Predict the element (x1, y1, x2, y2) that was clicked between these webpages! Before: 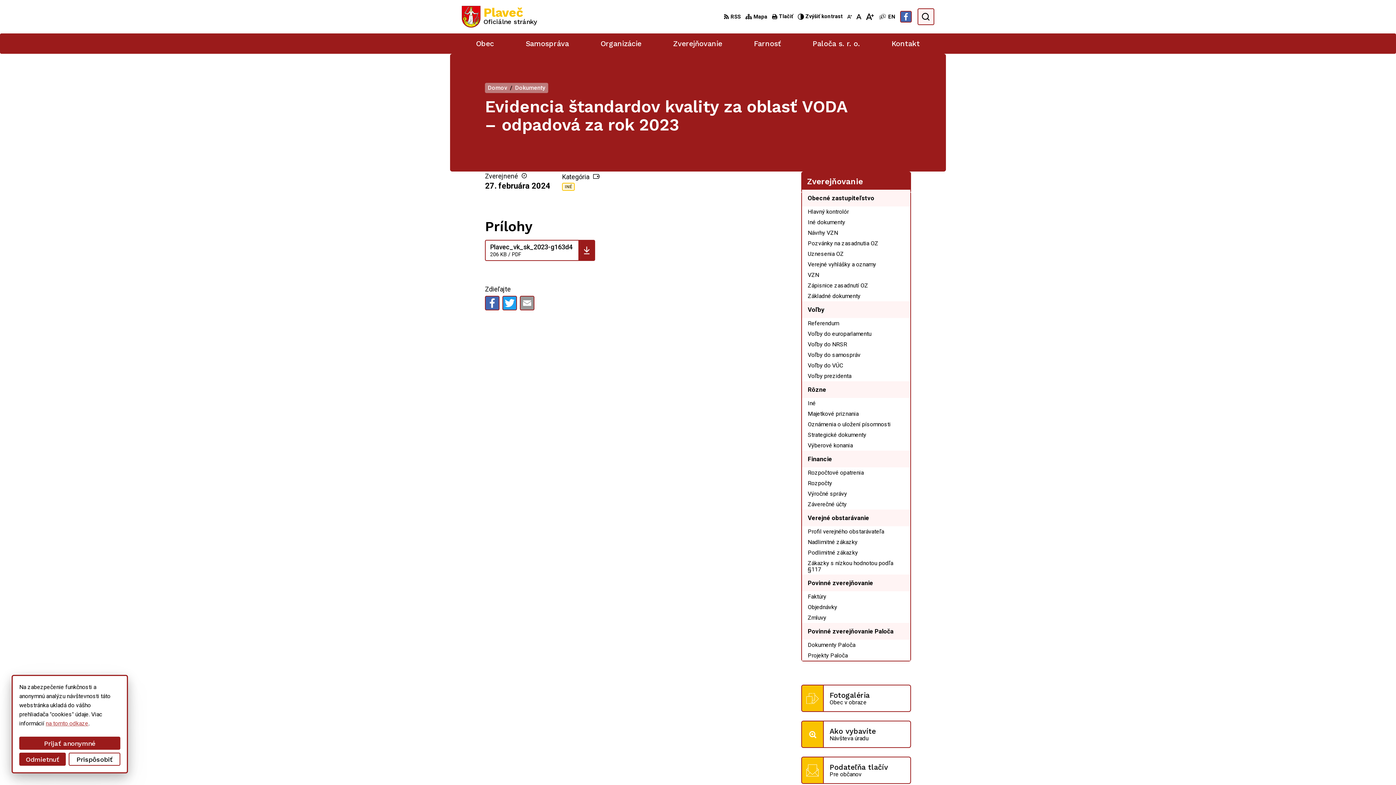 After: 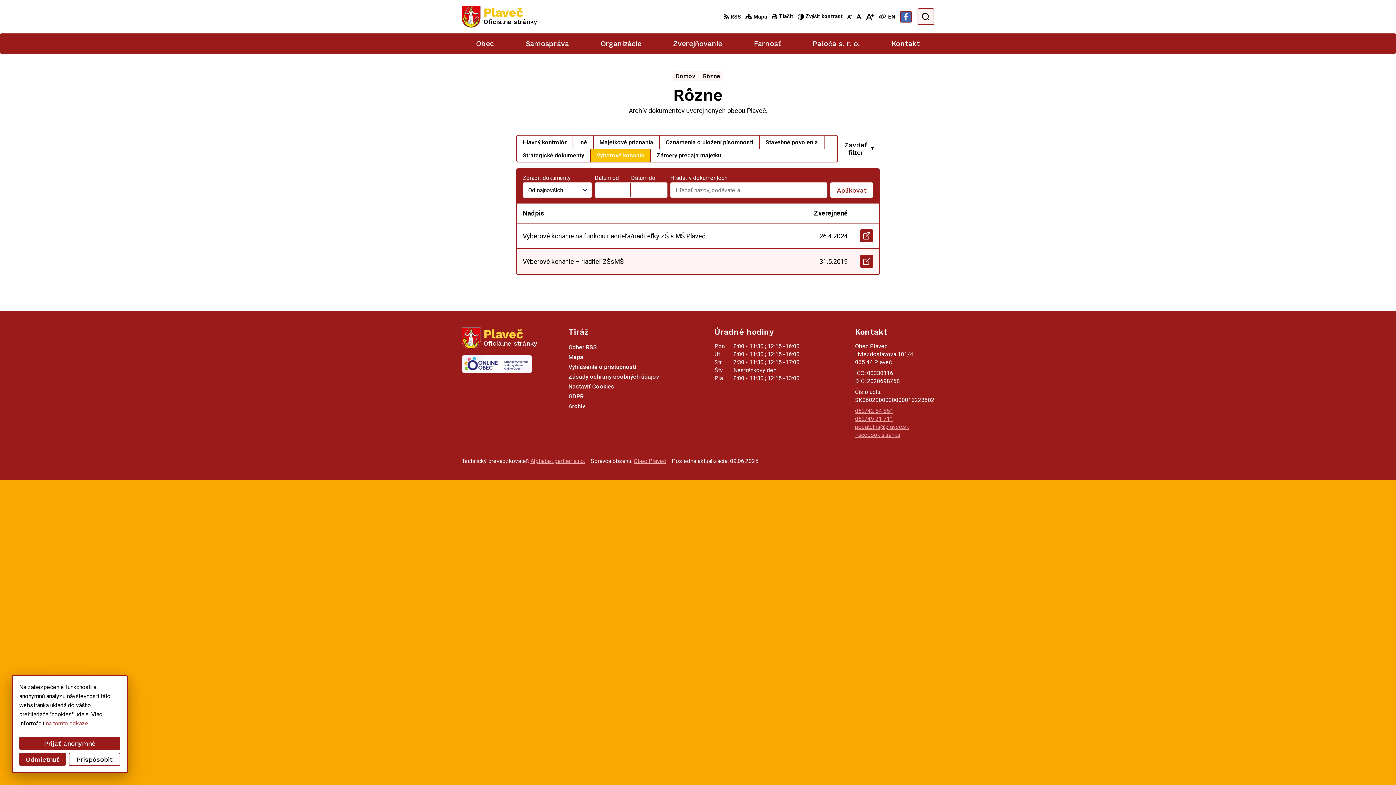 Action: label: Výberové konania bbox: (802, 440, 910, 450)